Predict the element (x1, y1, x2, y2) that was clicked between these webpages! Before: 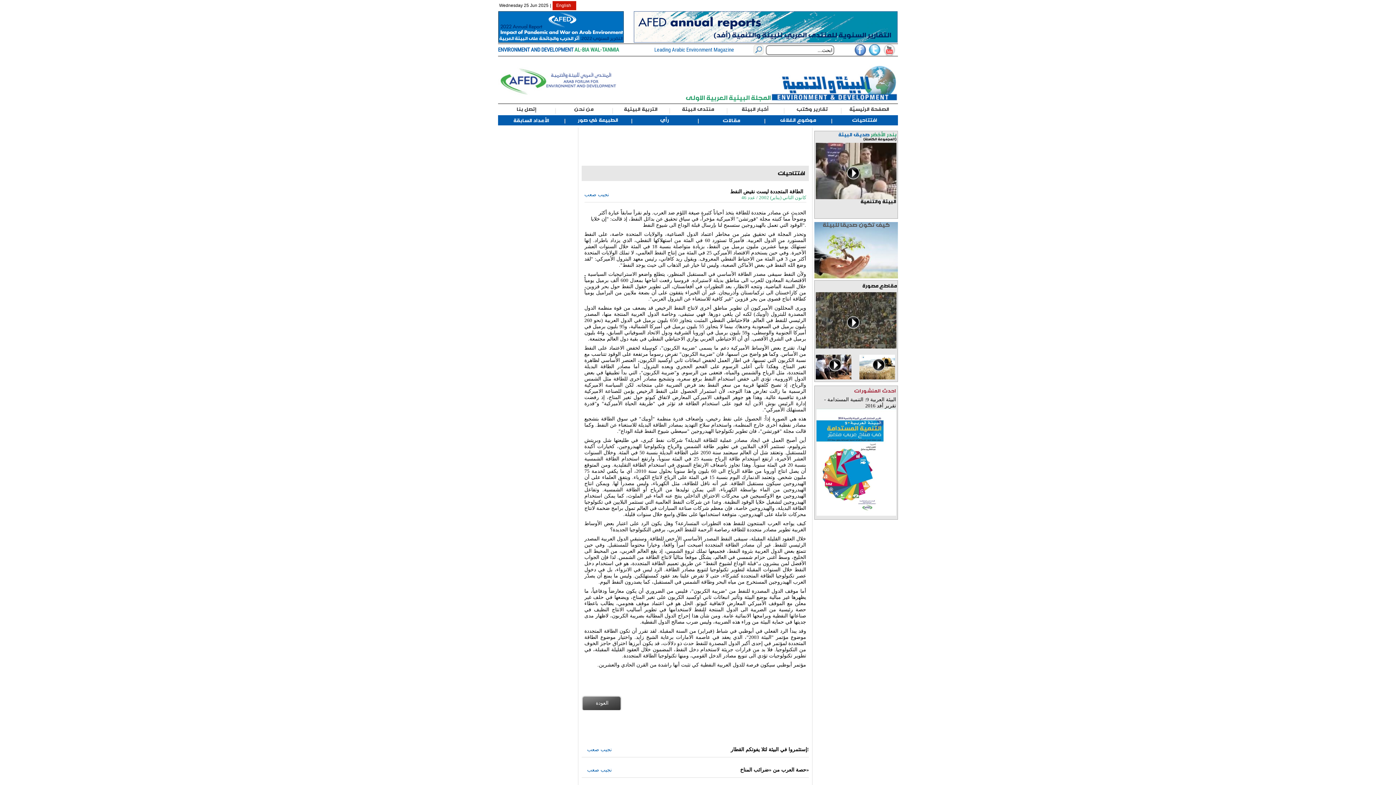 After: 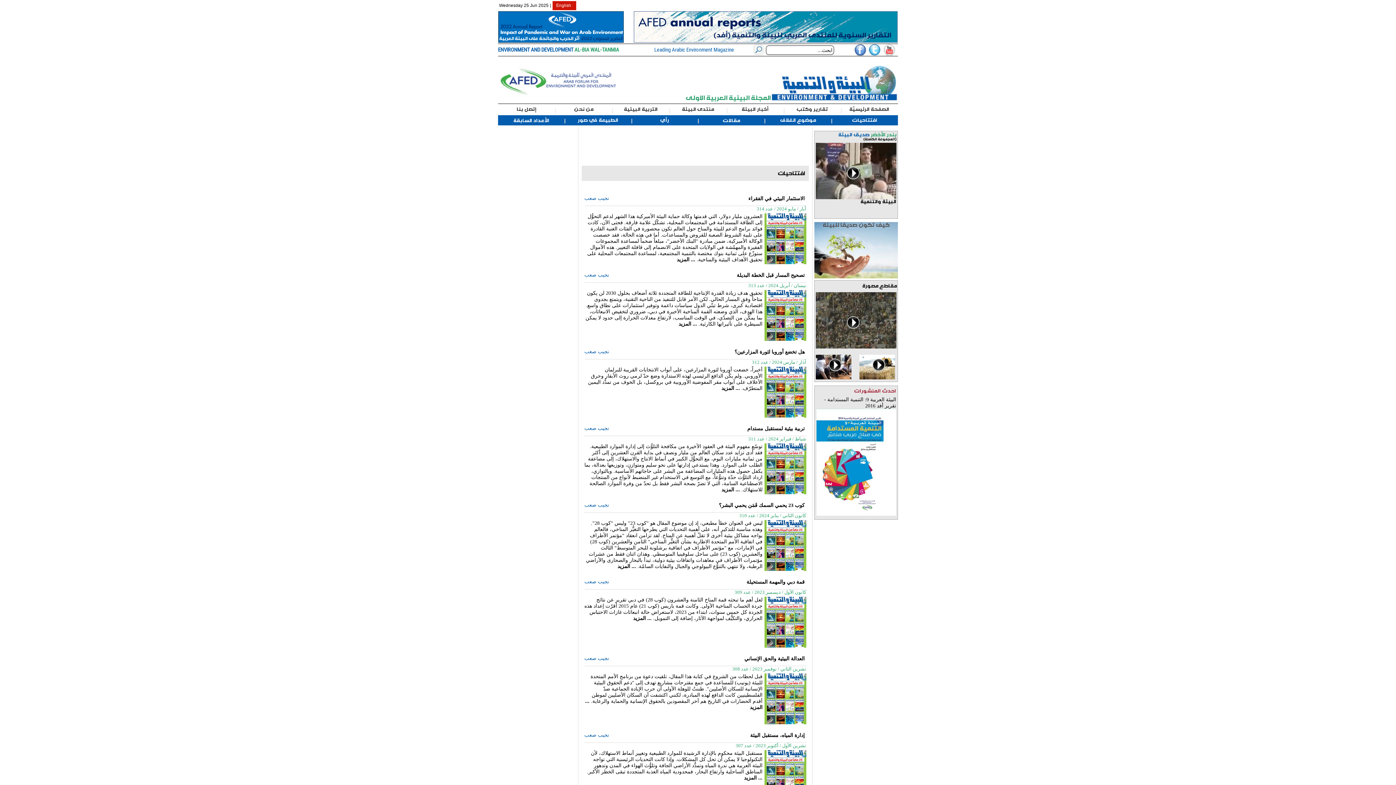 Action: label: افتتاحيات bbox: (852, 117, 877, 122)